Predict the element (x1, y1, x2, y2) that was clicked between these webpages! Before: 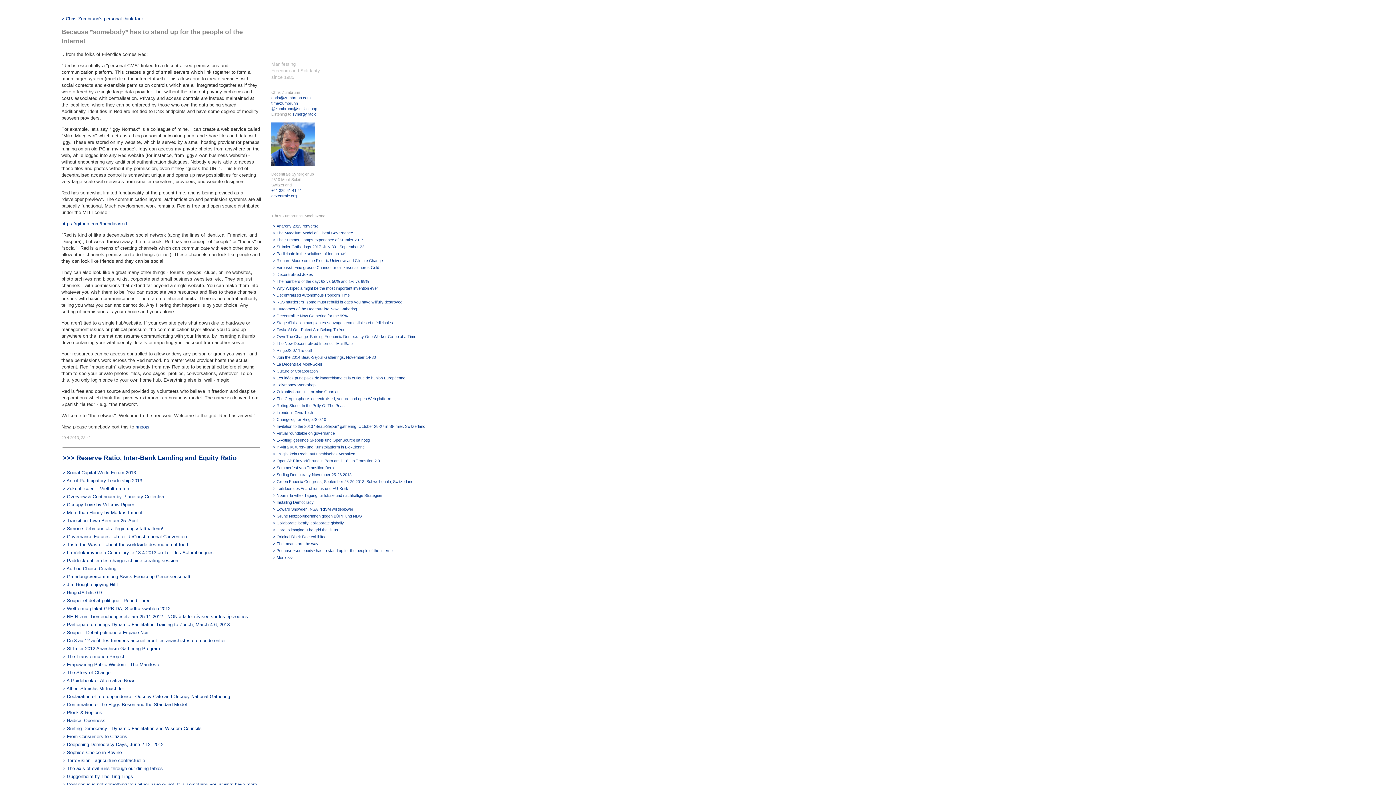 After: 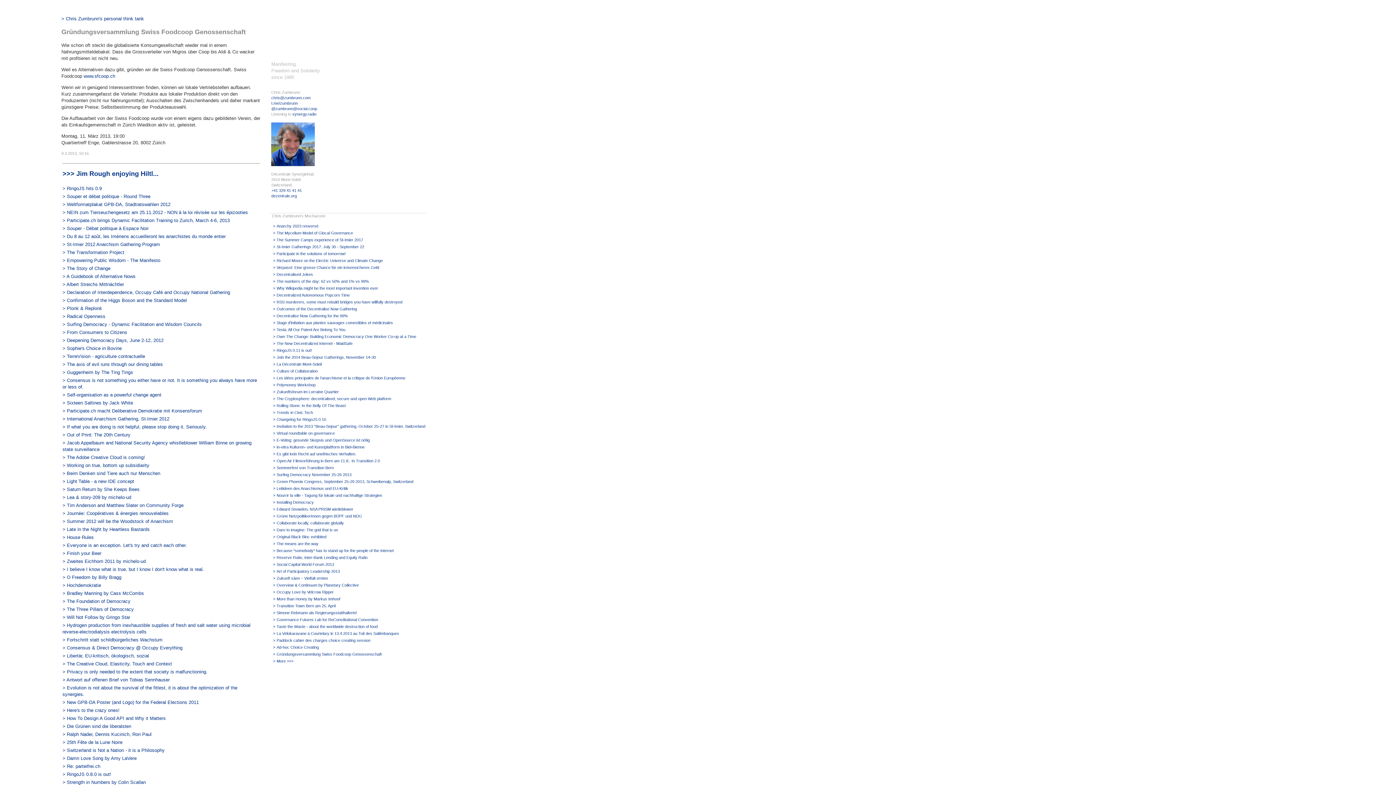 Action: label: > Gründungsversammlung Swiss Foodcoop Genossenschaft bbox: (62, 574, 190, 579)